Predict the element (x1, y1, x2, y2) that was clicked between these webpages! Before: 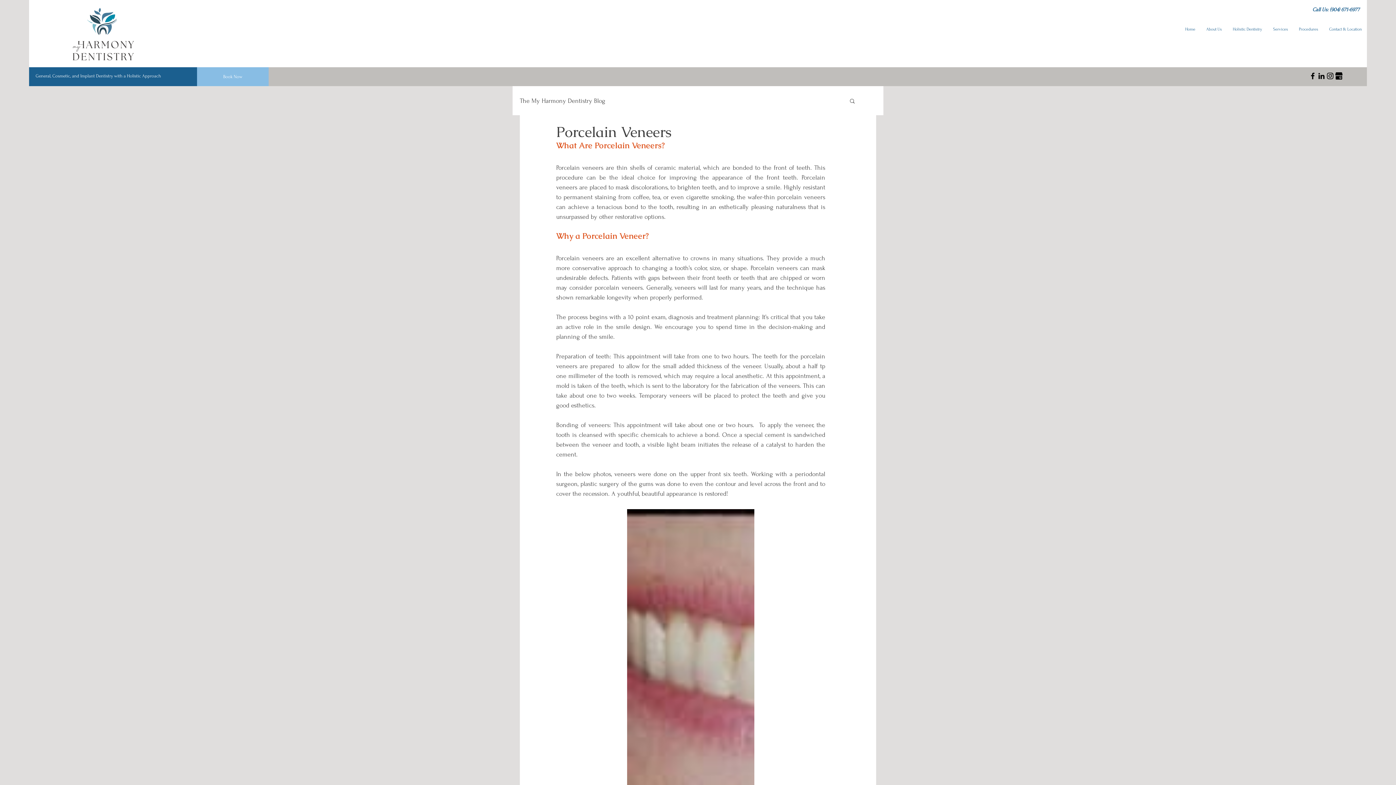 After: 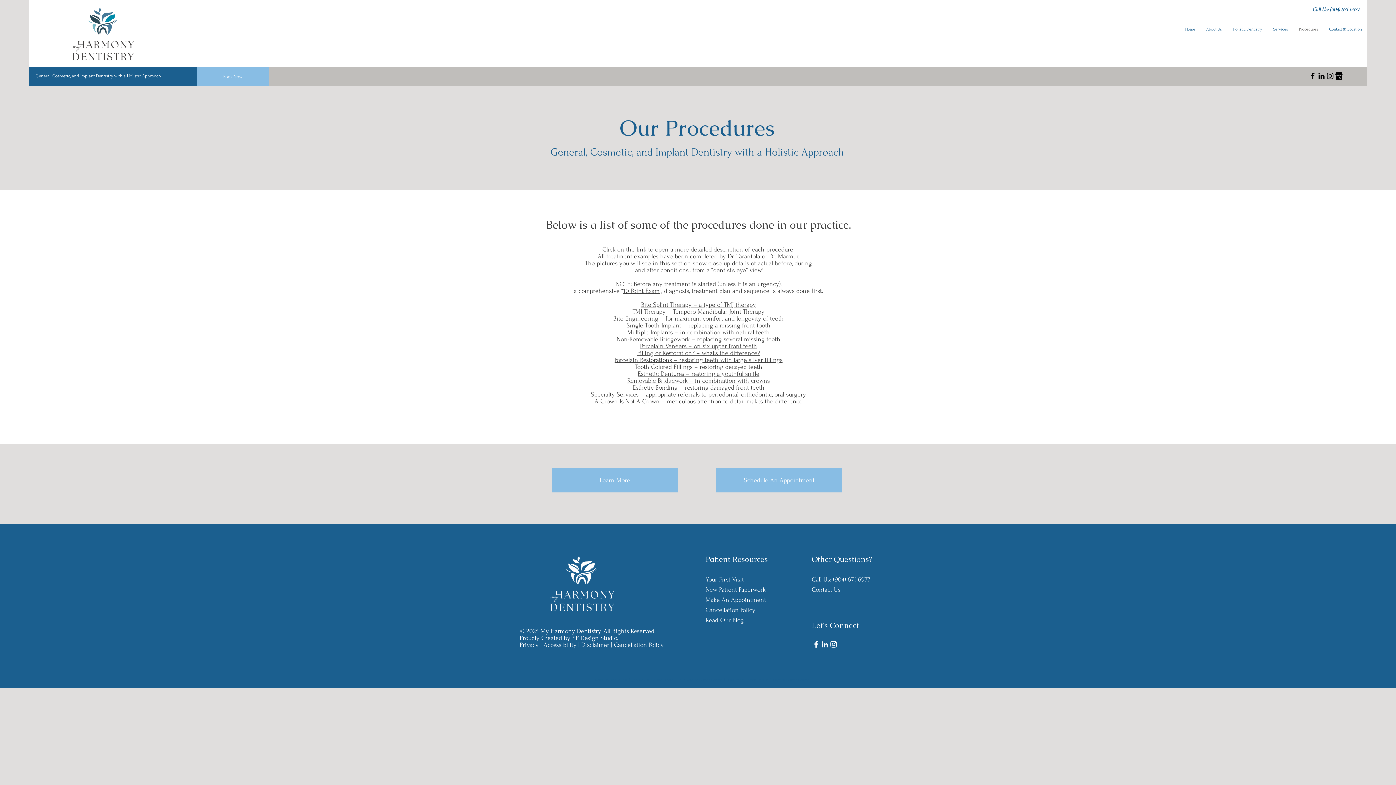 Action: bbox: (1293, 20, 1324, 38) label: Procedures